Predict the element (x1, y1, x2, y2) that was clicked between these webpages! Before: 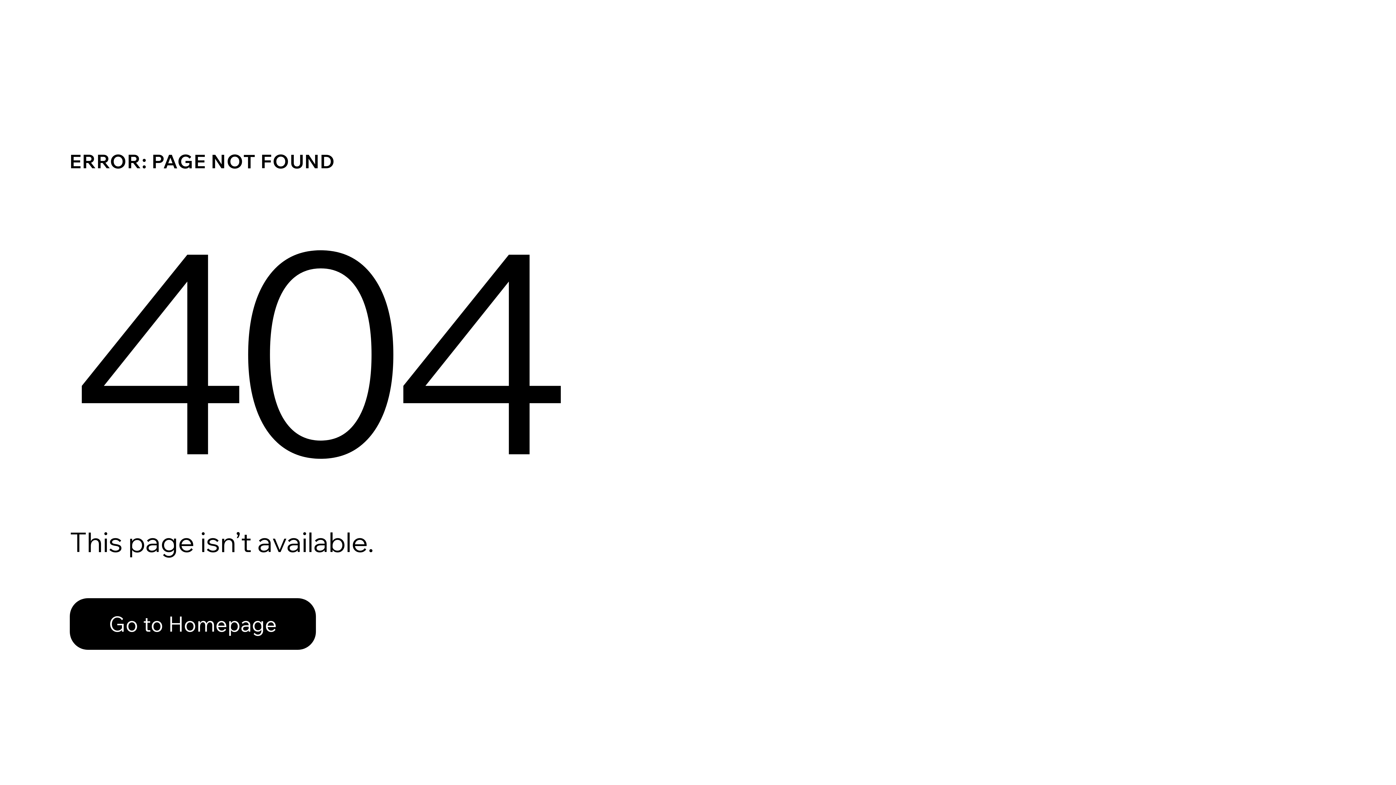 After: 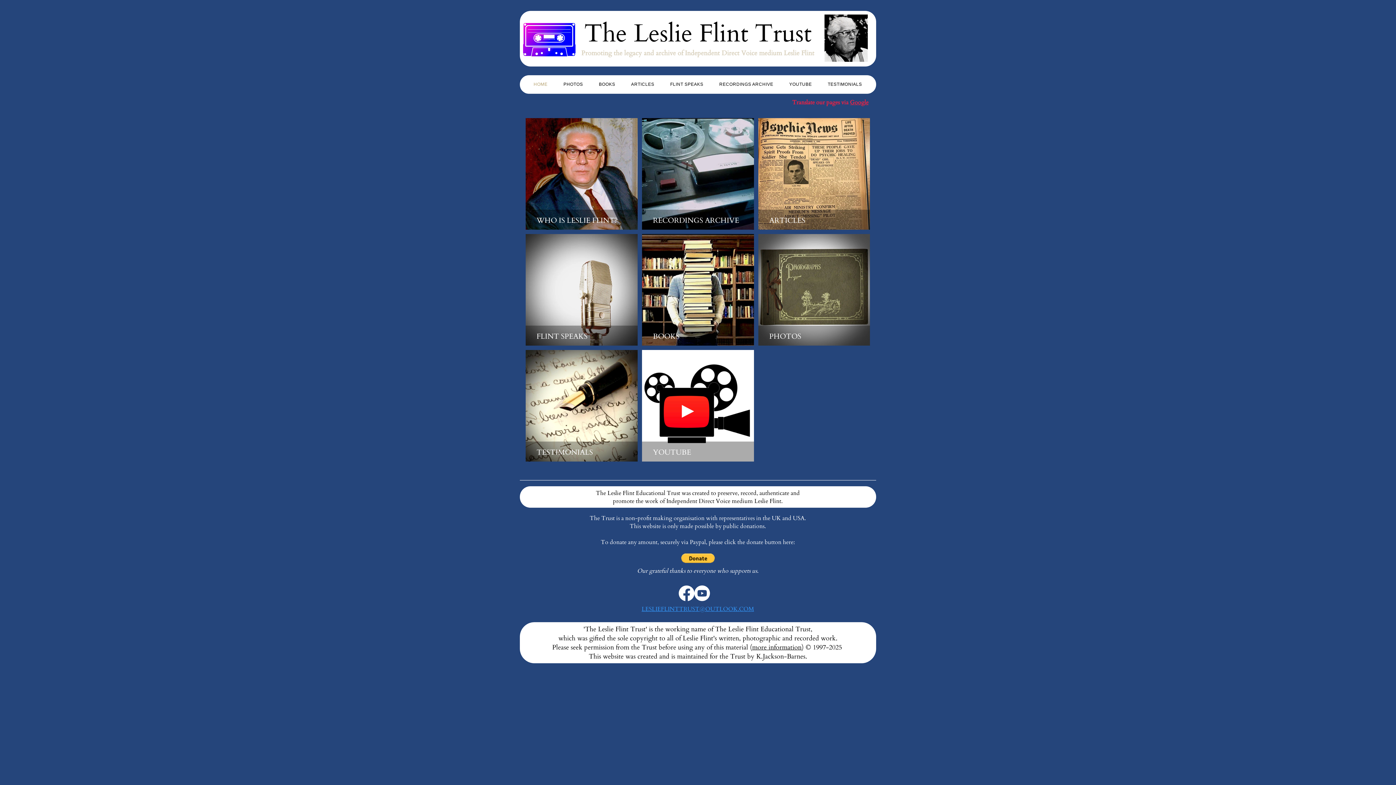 Action: label: Go to Homepage bbox: (69, 582, 768, 659)